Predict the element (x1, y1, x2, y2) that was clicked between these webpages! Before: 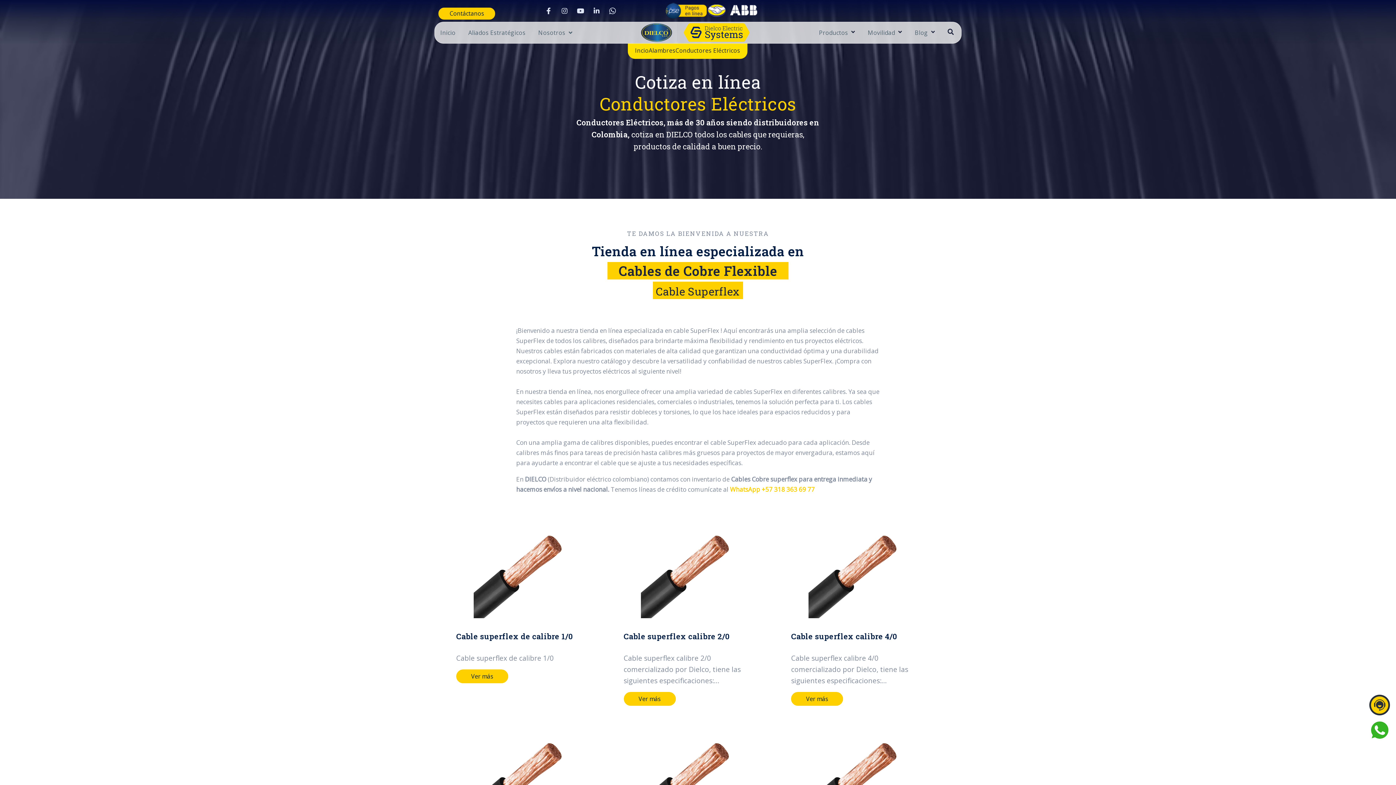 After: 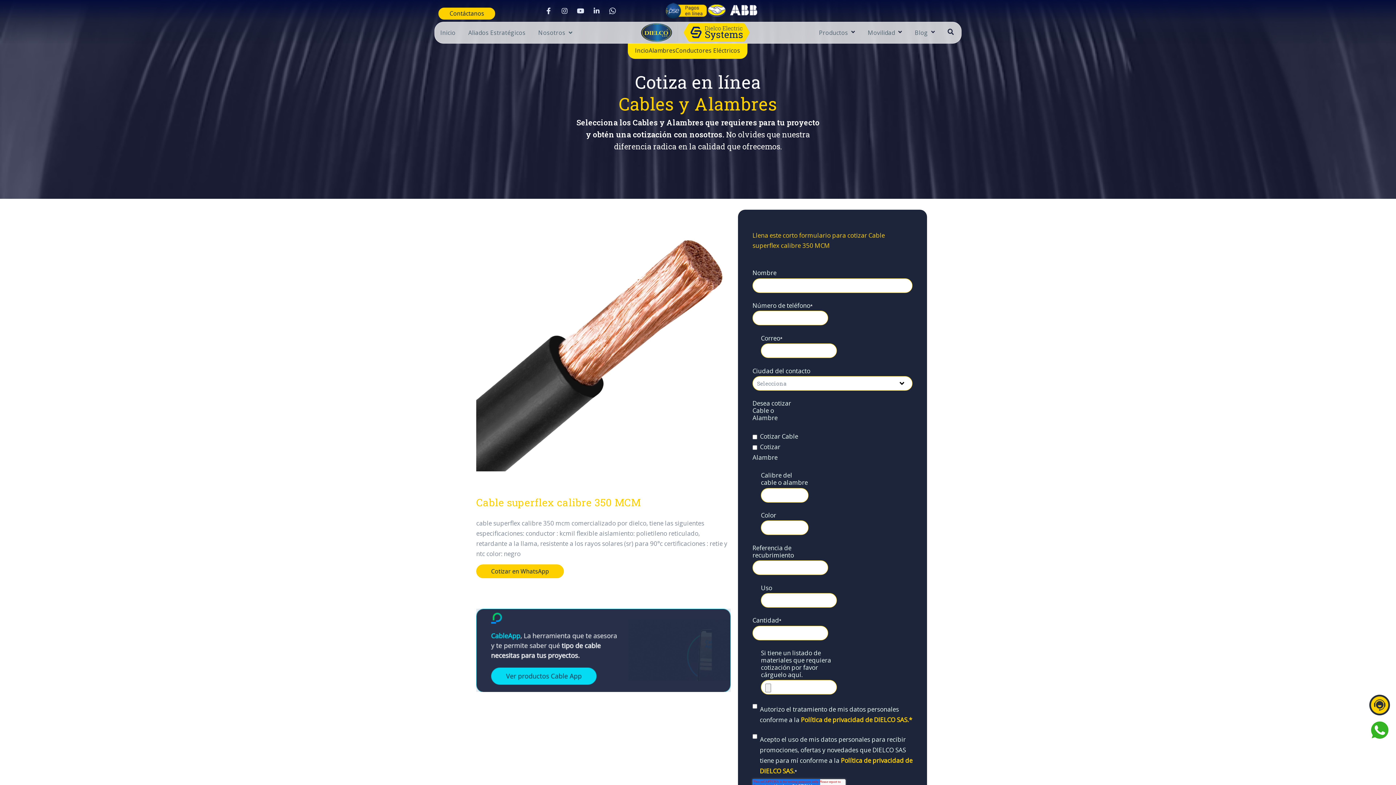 Action: bbox: (778, 735, 929, 826) label: Read full post: Cable superflex calibre 350 MCM